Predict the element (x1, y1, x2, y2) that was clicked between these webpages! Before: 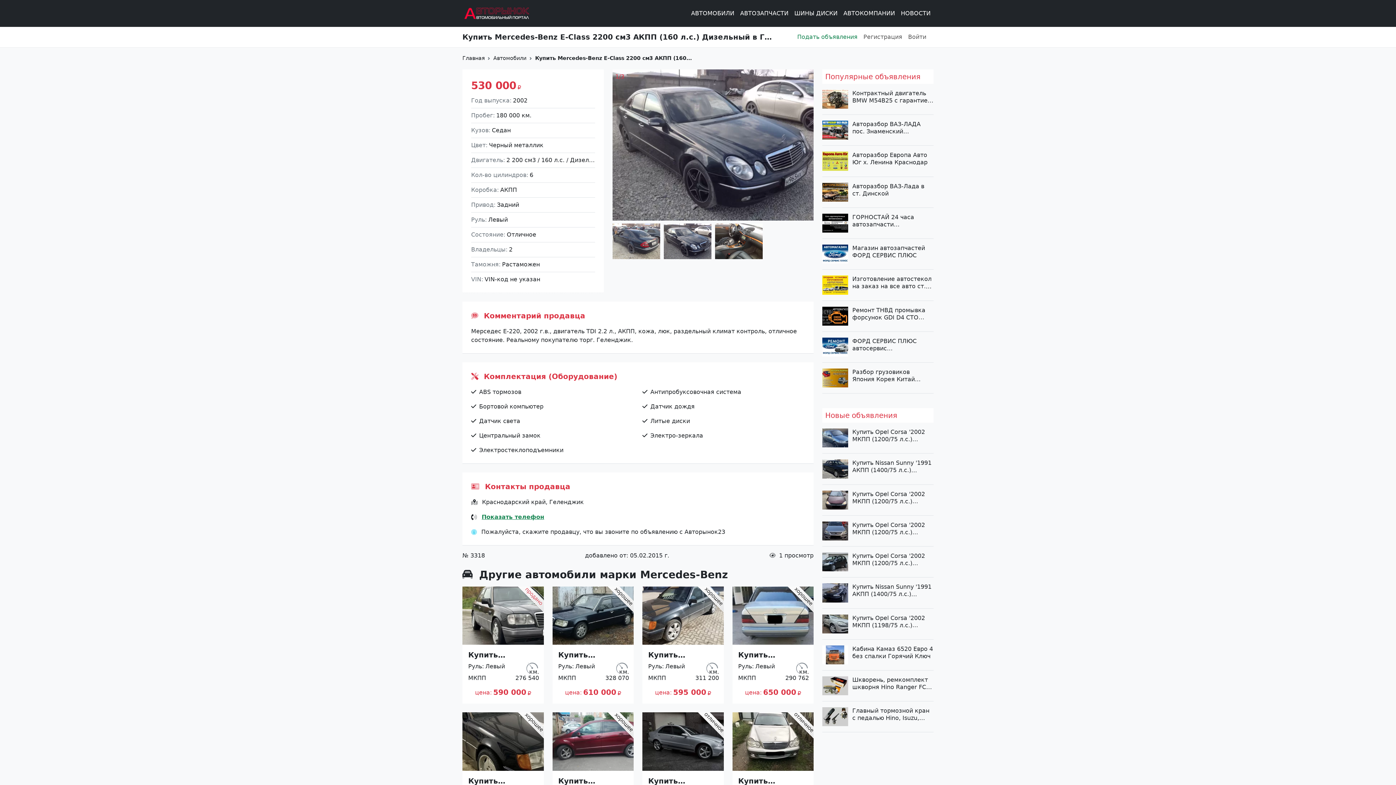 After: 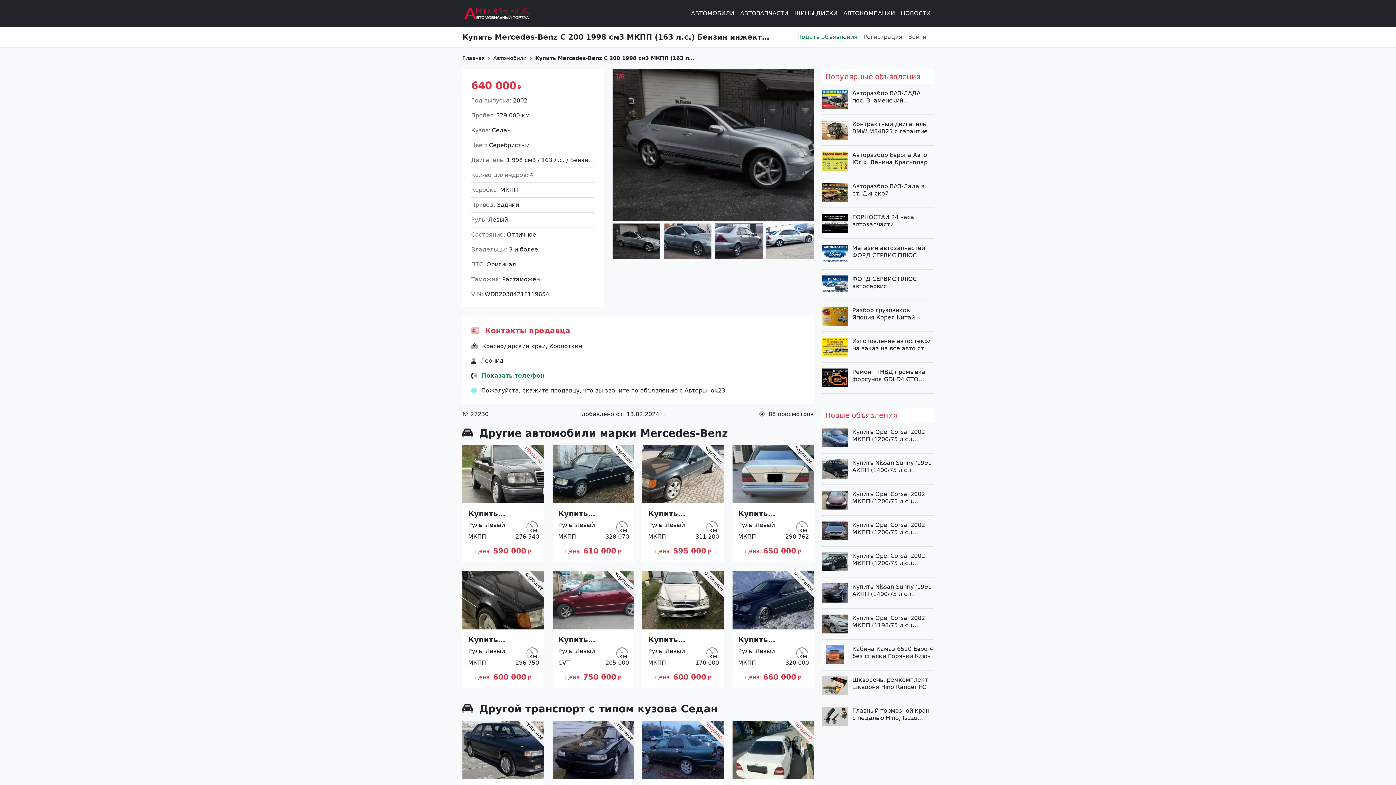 Action: bbox: (642, 712, 723, 771)